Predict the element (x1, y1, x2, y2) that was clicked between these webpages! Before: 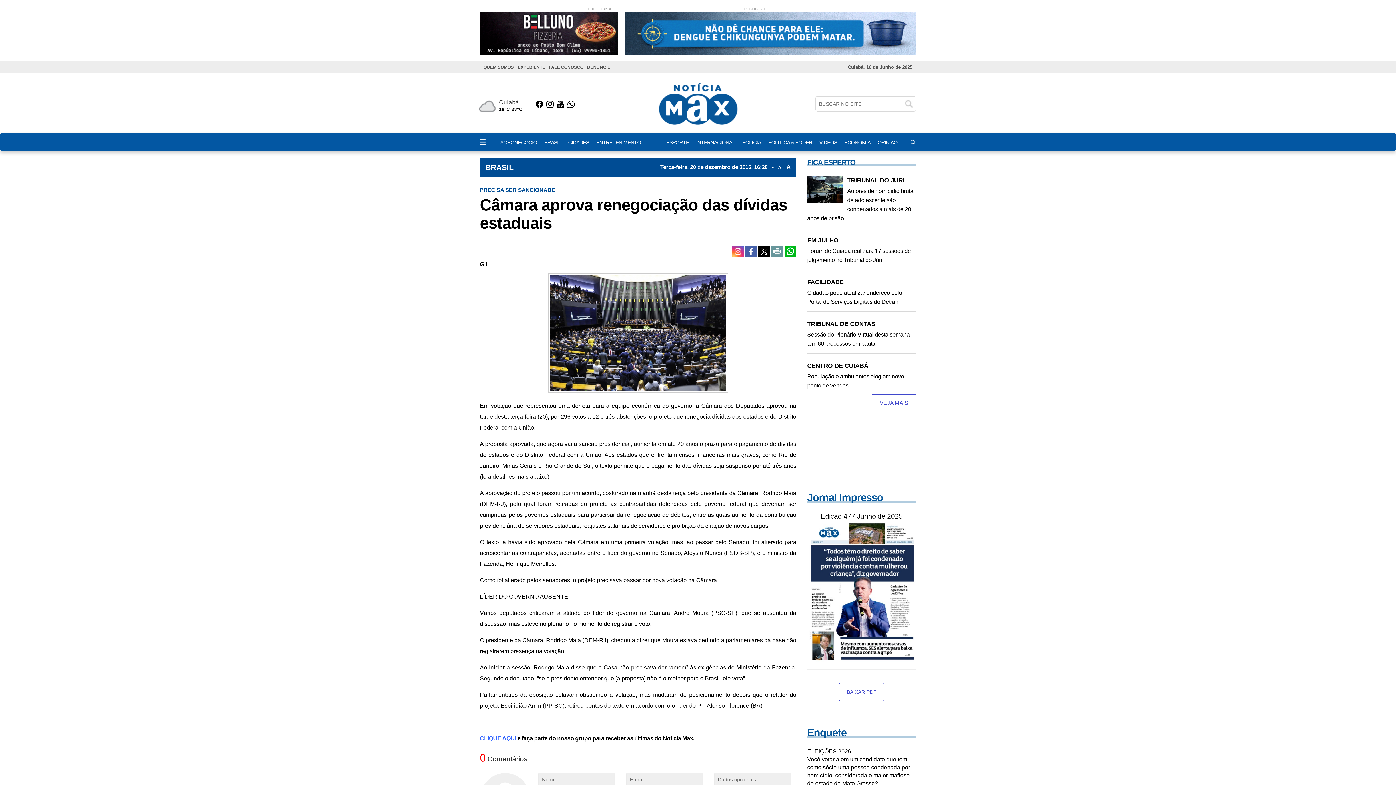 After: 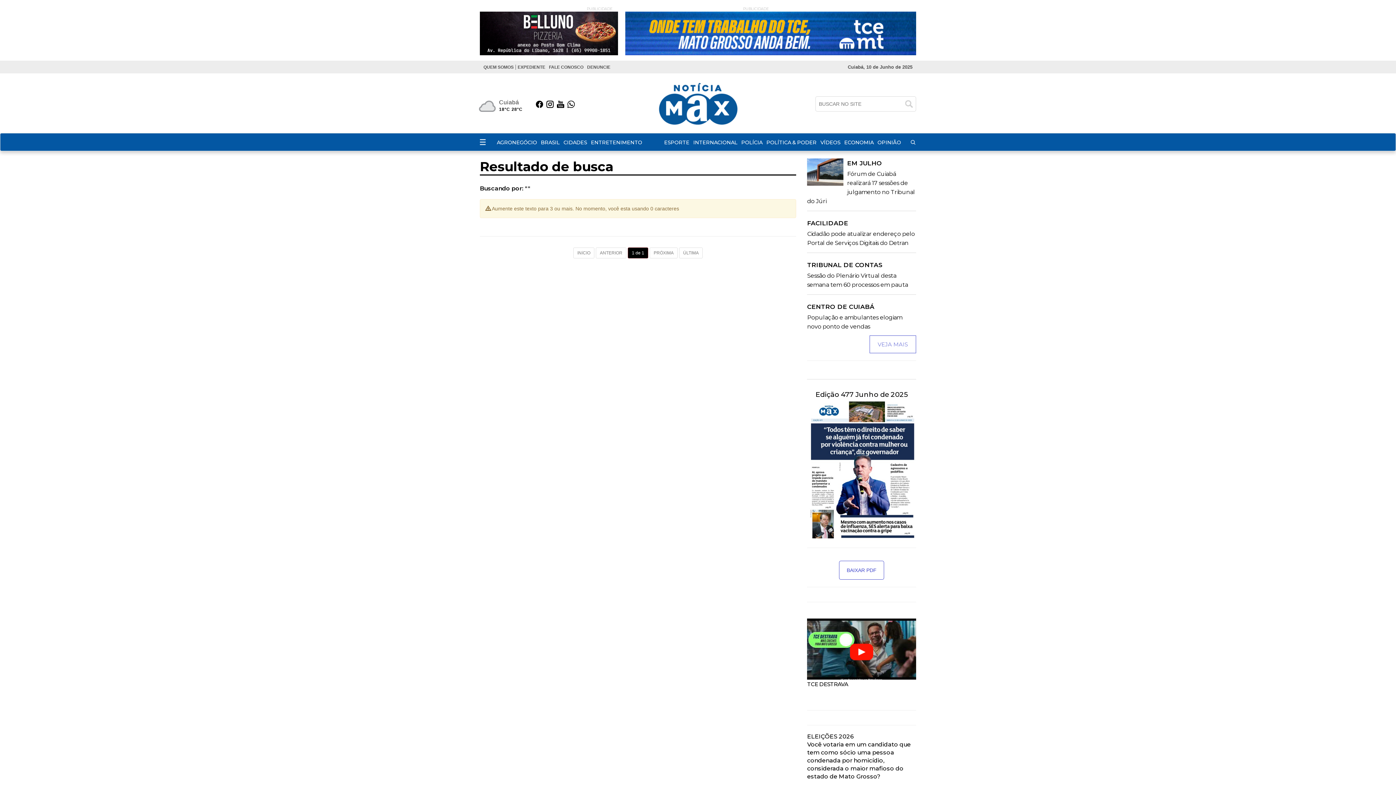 Action: bbox: (904, 96, 913, 111)